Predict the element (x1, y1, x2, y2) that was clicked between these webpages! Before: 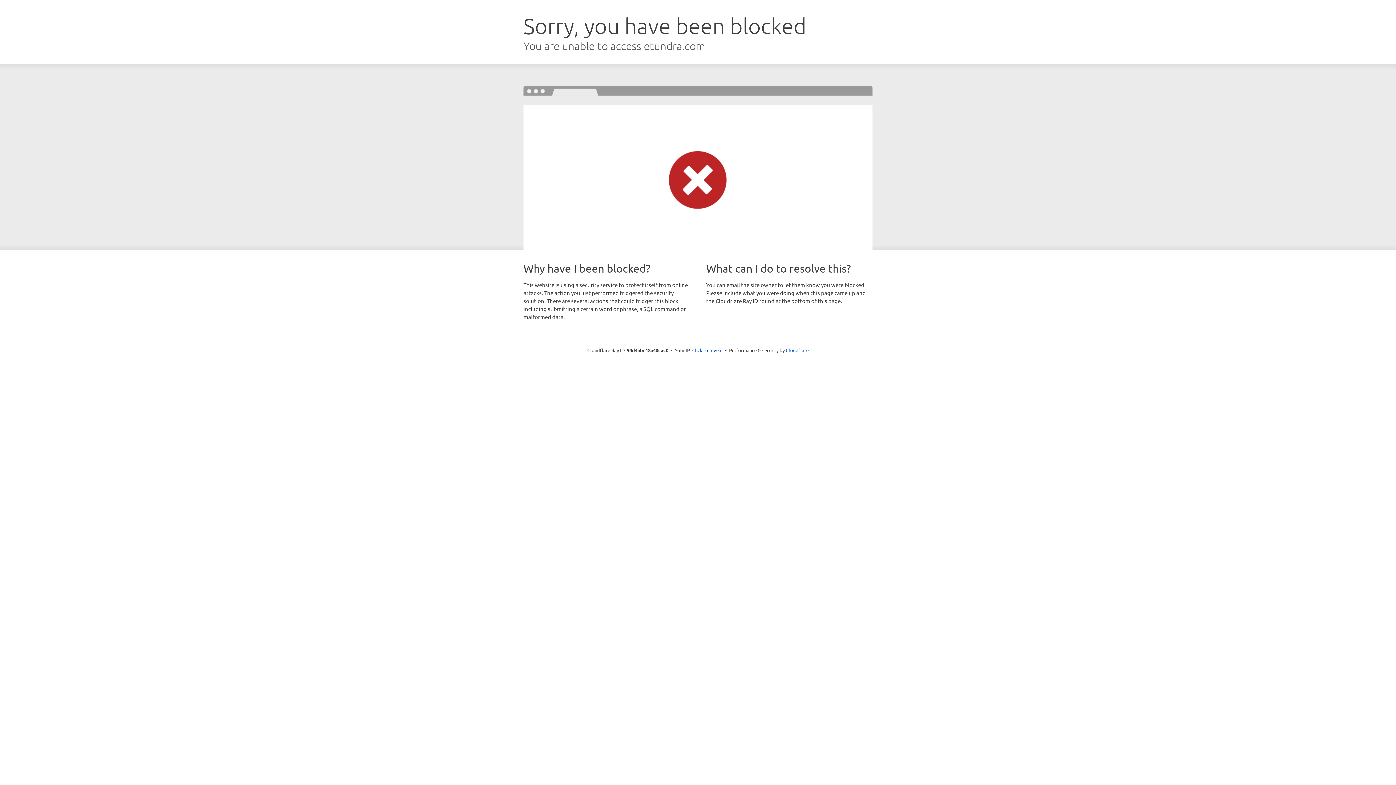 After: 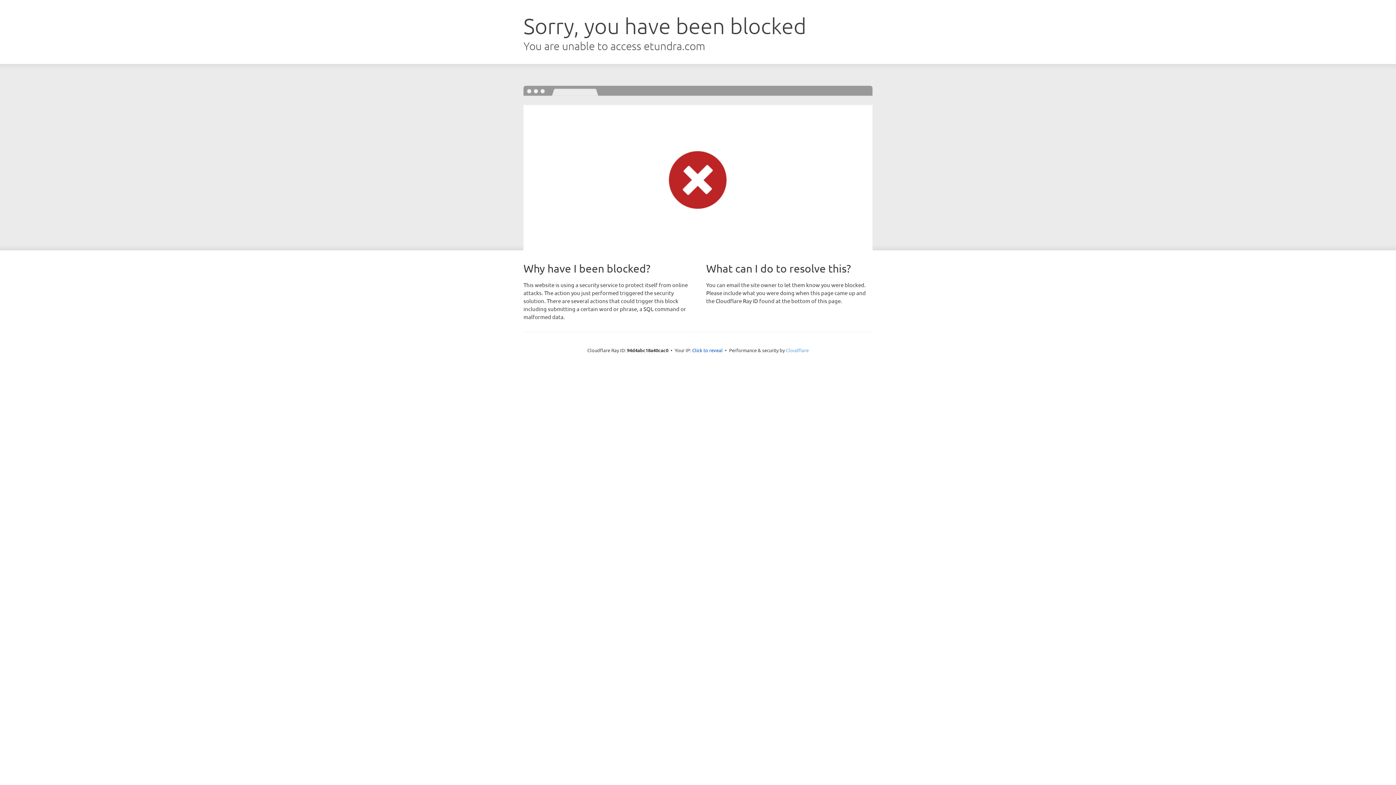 Action: bbox: (786, 347, 808, 353) label: Cloudflare